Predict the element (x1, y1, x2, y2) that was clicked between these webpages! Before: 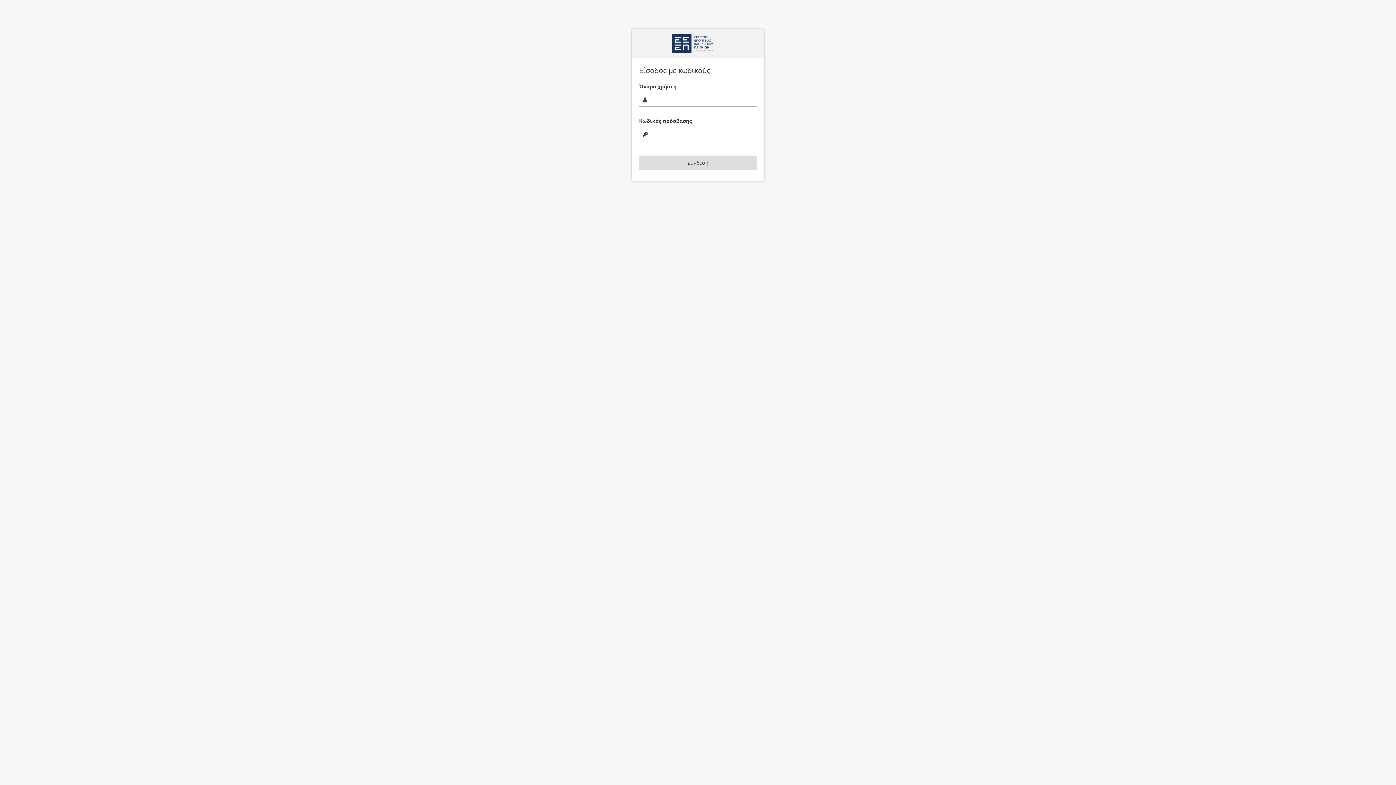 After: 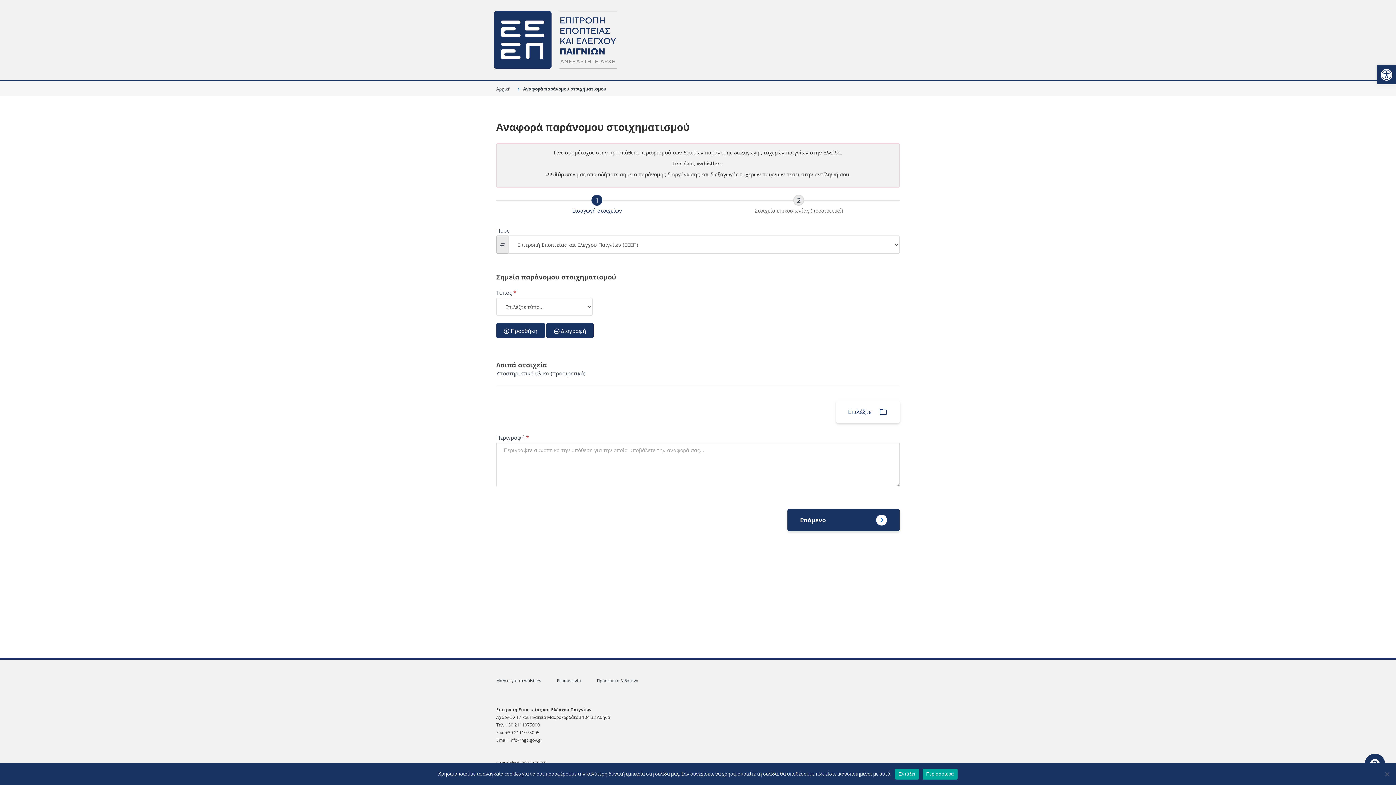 Action: bbox: (670, 32, 725, 54)